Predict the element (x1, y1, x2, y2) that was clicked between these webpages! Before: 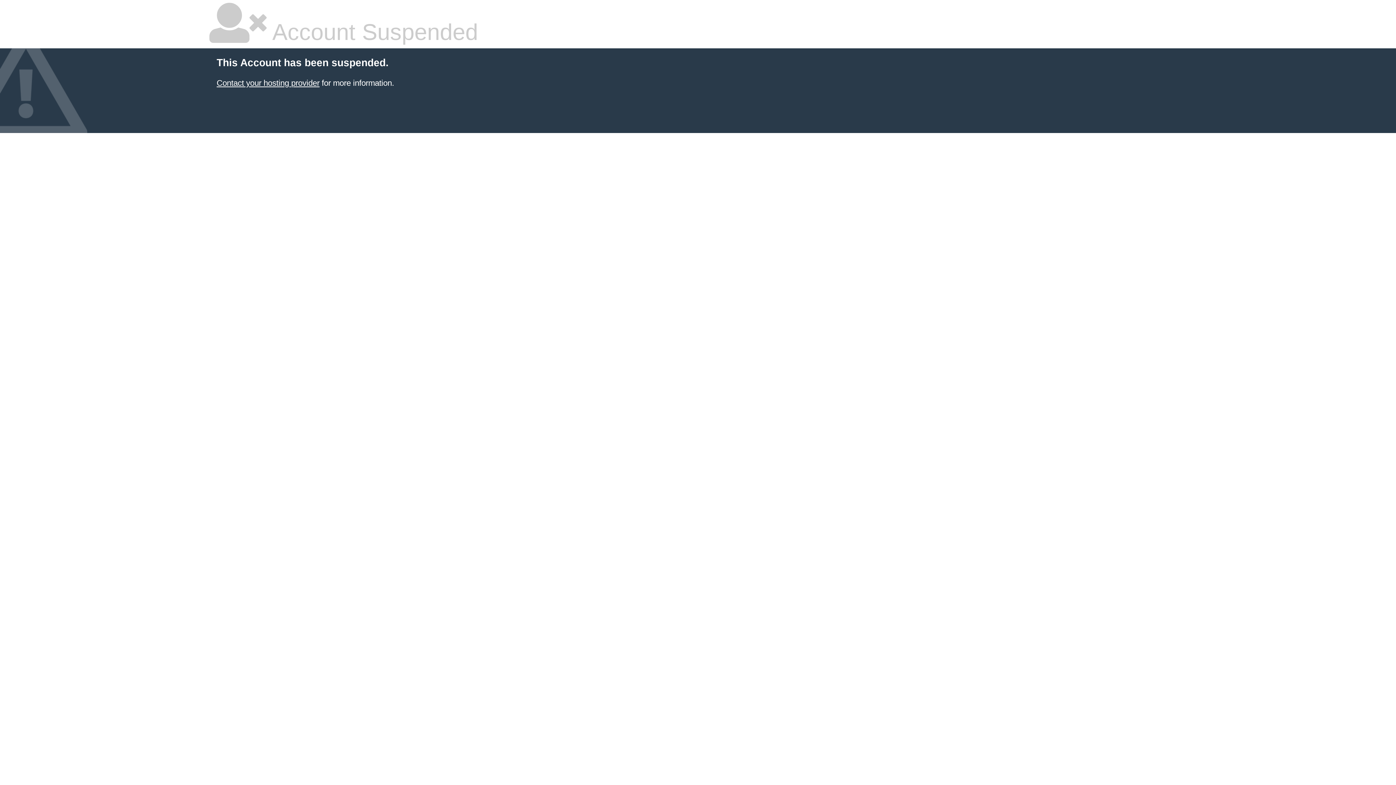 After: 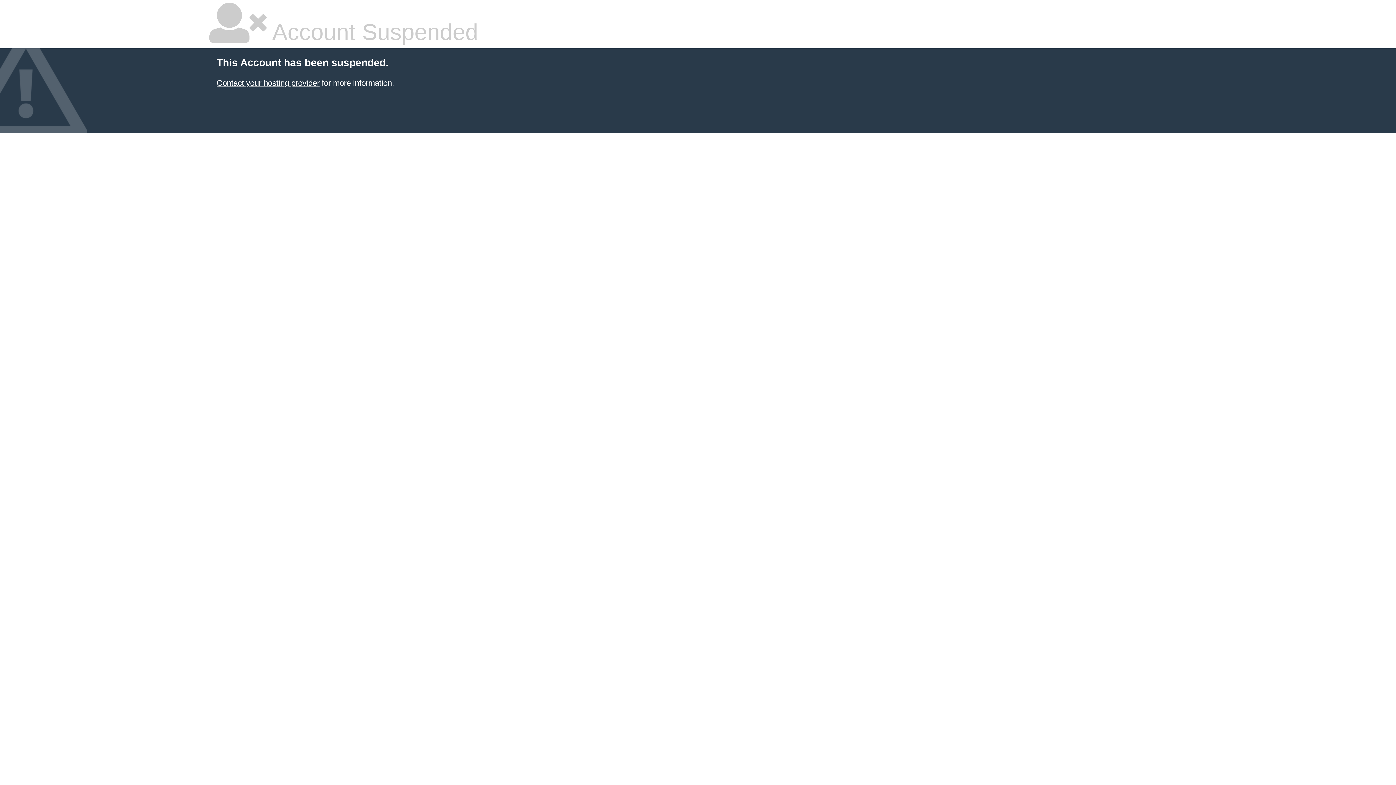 Action: bbox: (216, 78, 319, 87) label: Contact your hosting provider